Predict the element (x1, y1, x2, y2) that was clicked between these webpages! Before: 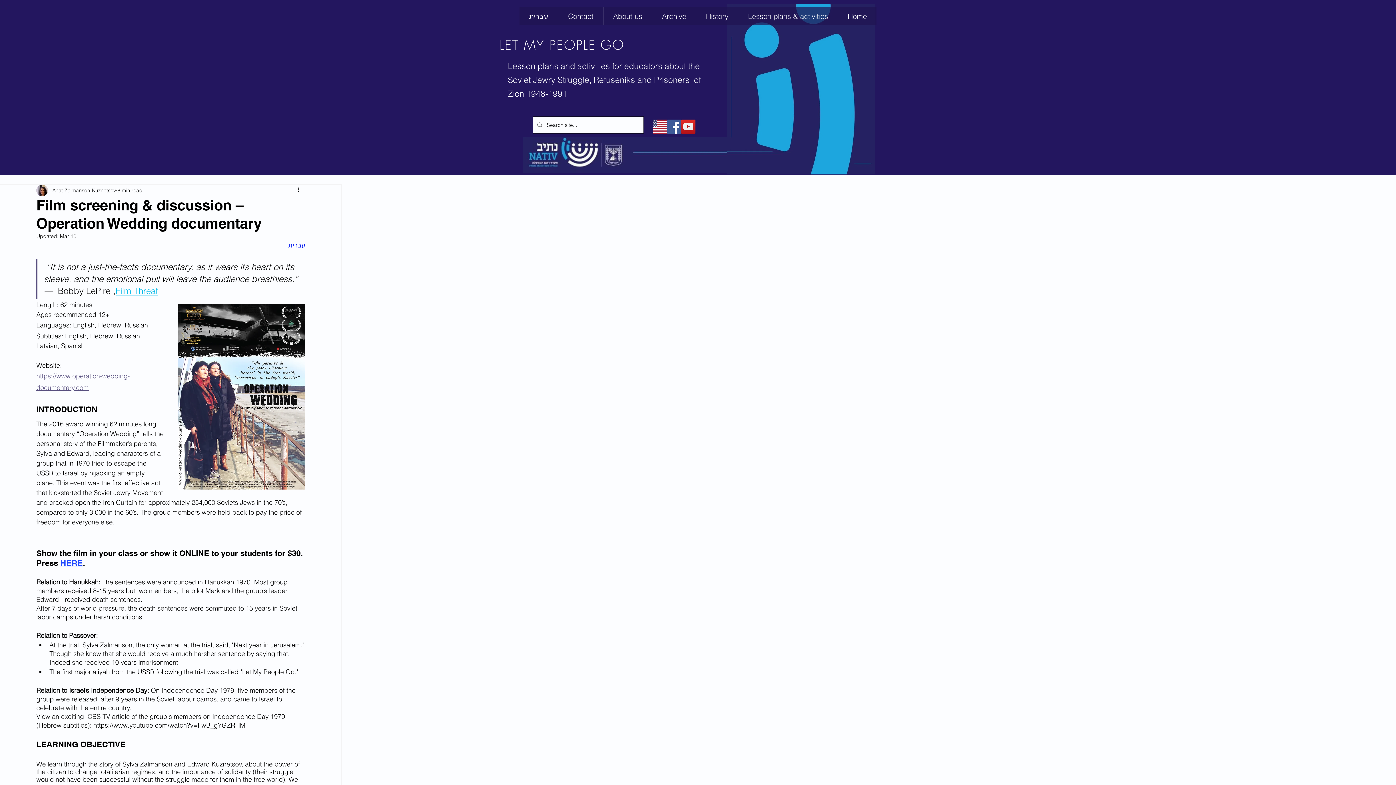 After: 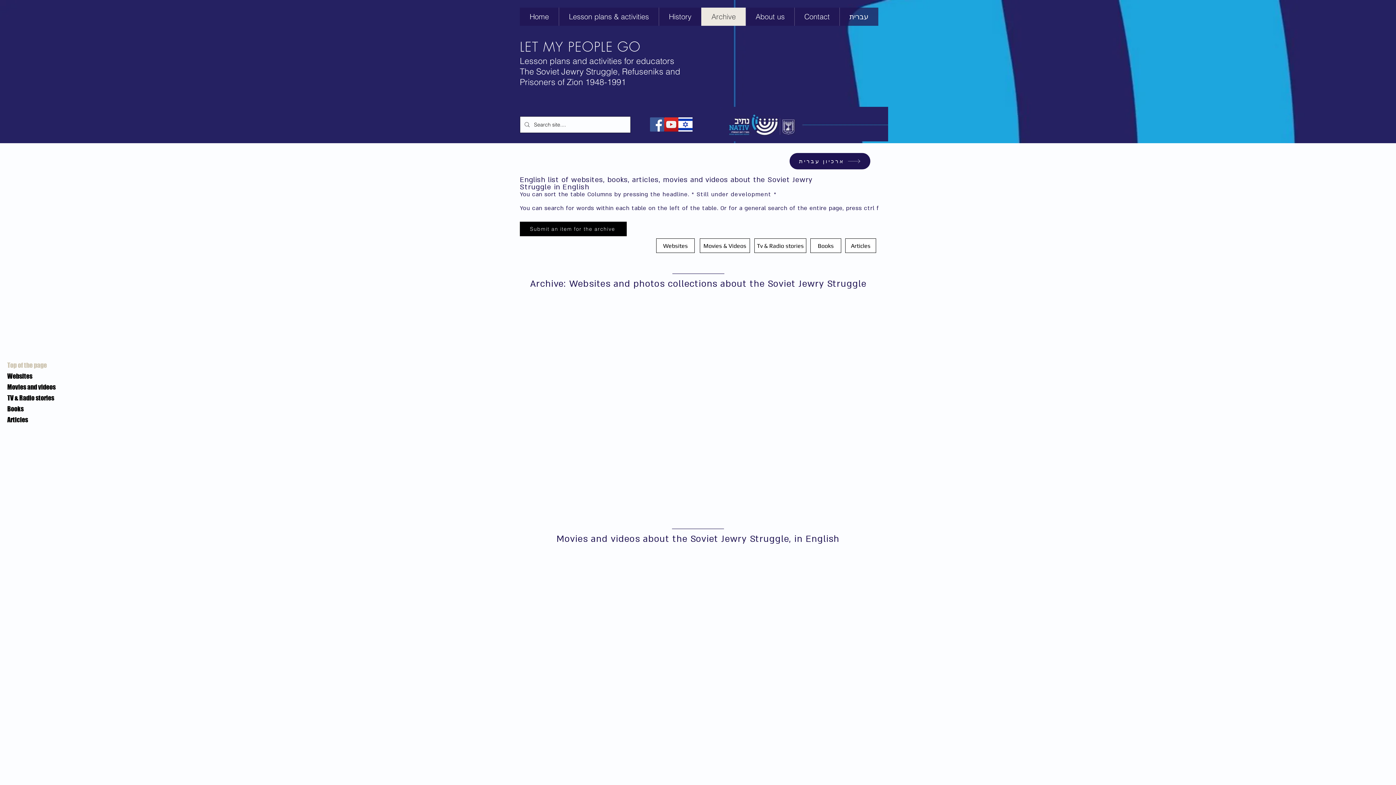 Action: label: Archive bbox: (652, 7, 696, 25)